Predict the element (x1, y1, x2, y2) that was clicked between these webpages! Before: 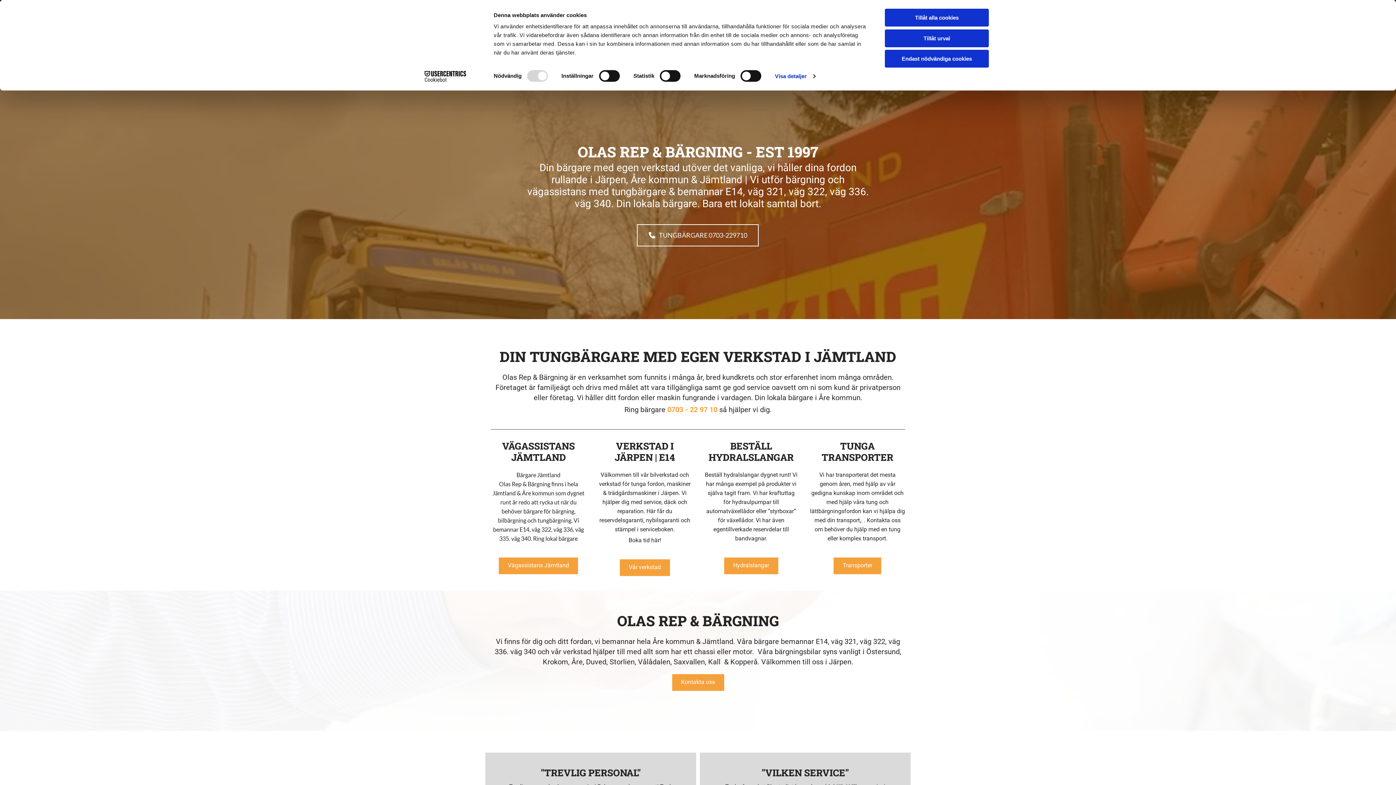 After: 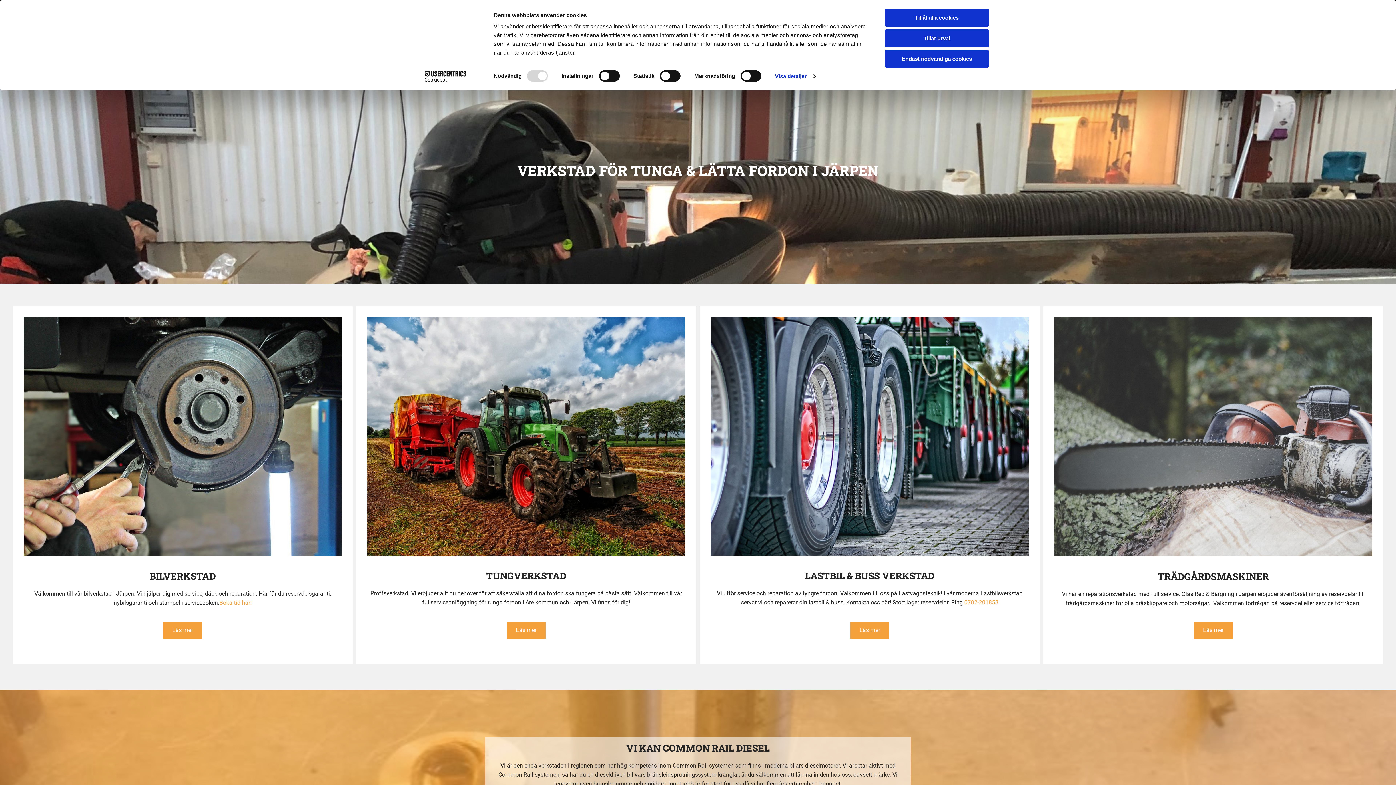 Action: label: Vår verkstad bbox: (619, 559, 670, 576)